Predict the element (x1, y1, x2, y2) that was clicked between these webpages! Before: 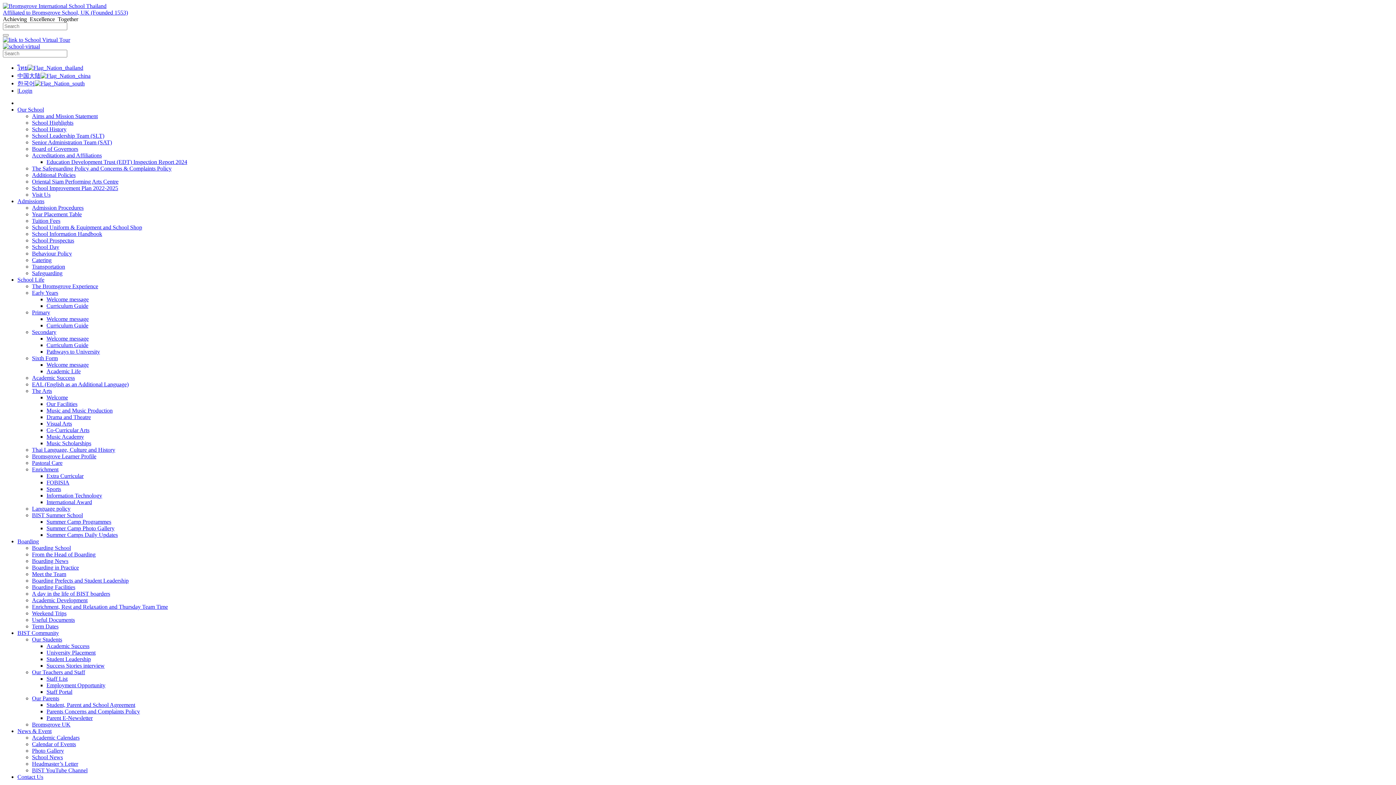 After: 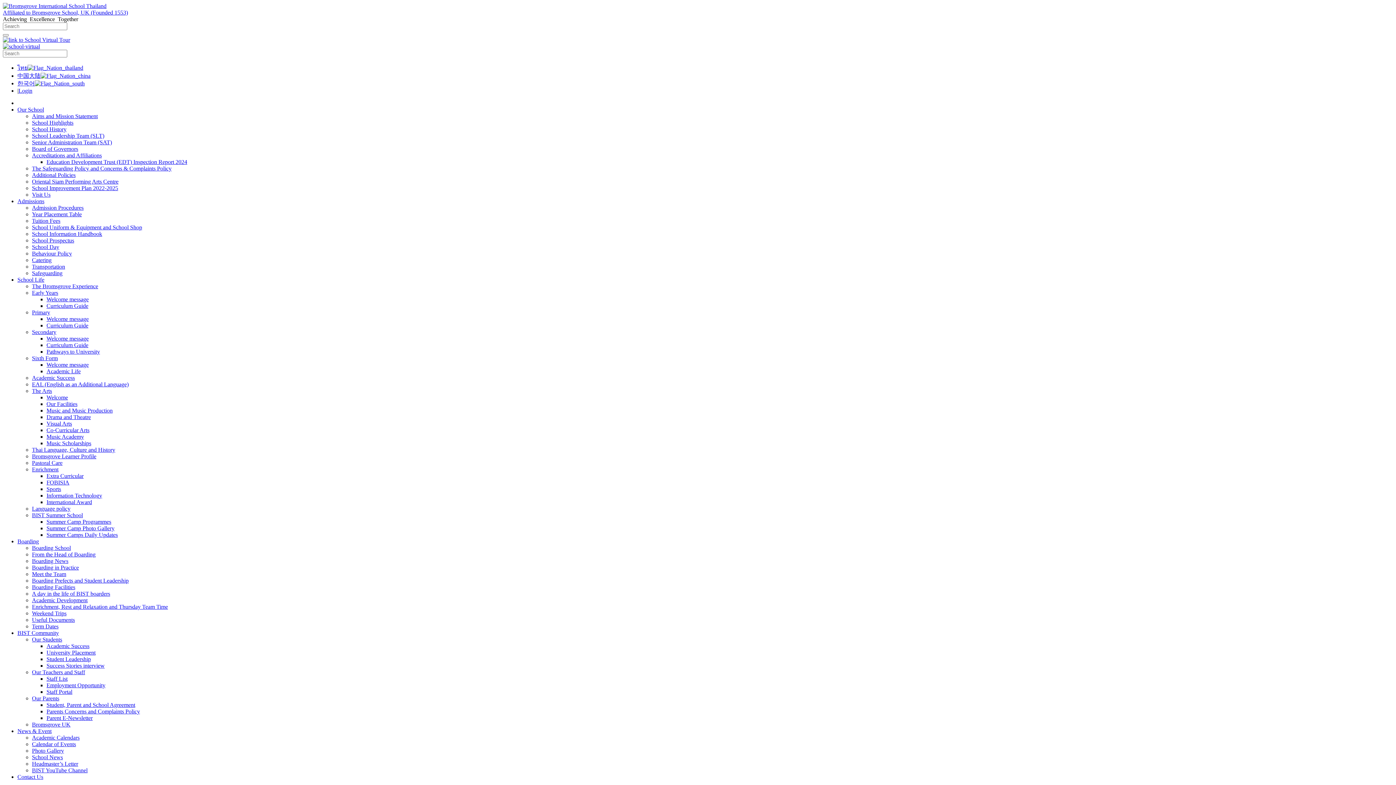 Action: bbox: (32, 204, 83, 210) label: Admission Procedures